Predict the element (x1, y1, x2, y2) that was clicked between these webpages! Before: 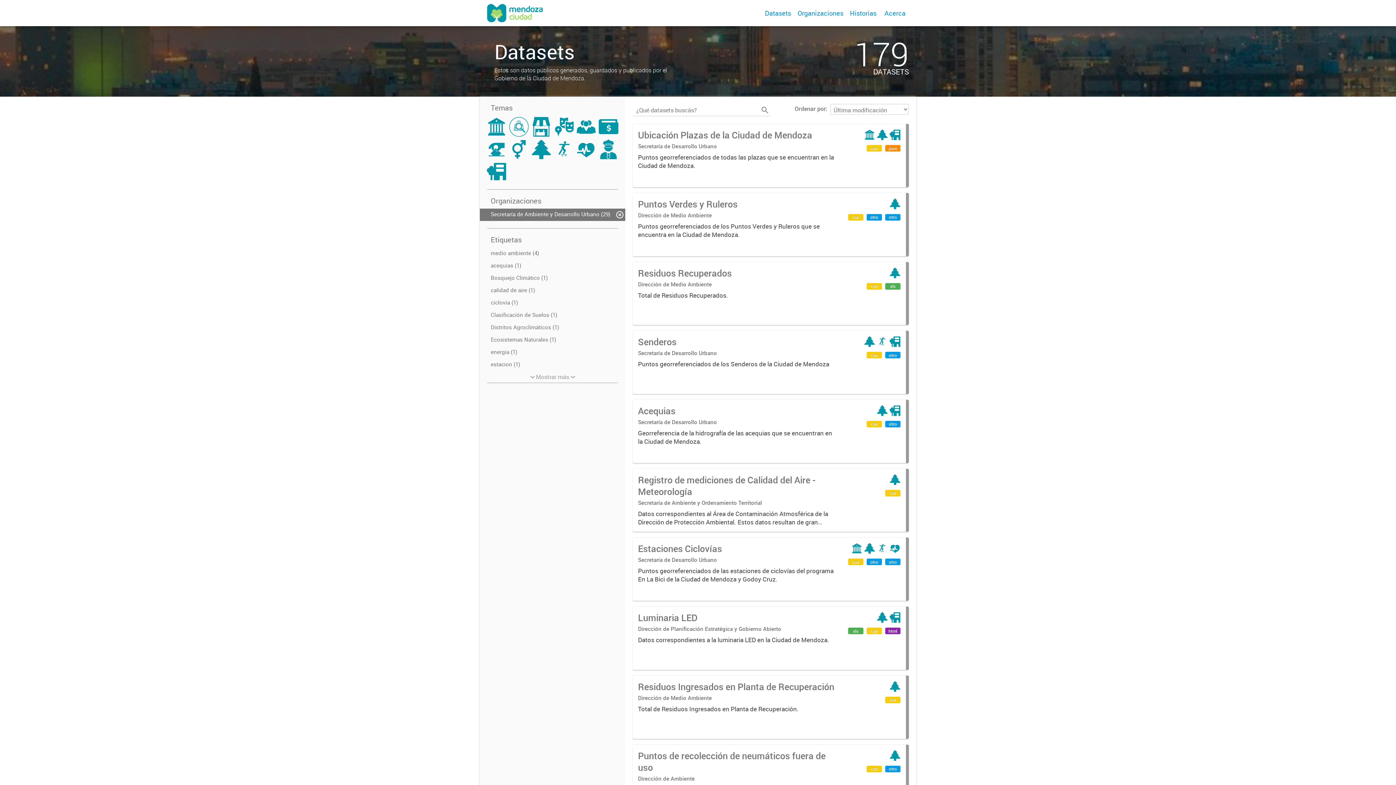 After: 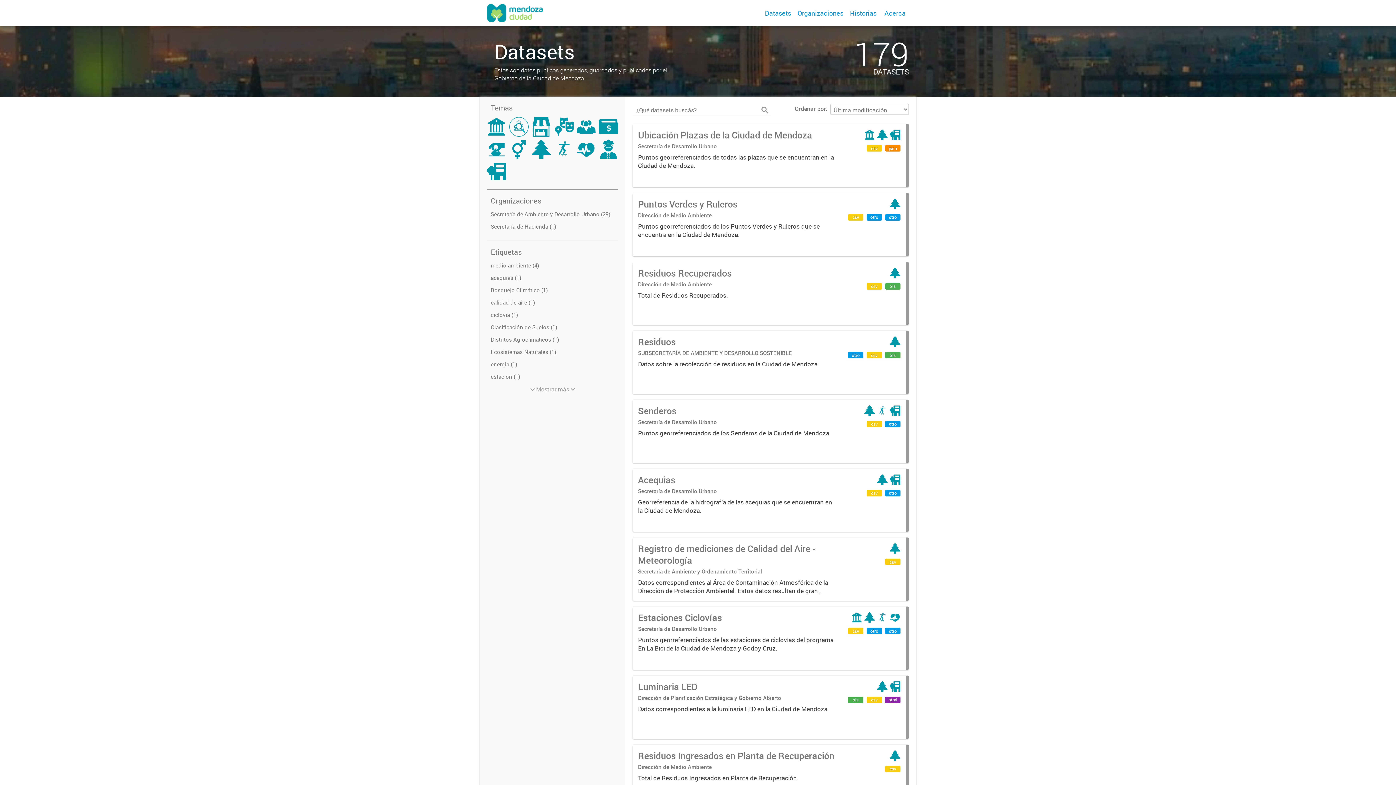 Action: bbox: (480, 208, 625, 220) label: Secretaría de Ambiente y Desarrollo Urbano (29)